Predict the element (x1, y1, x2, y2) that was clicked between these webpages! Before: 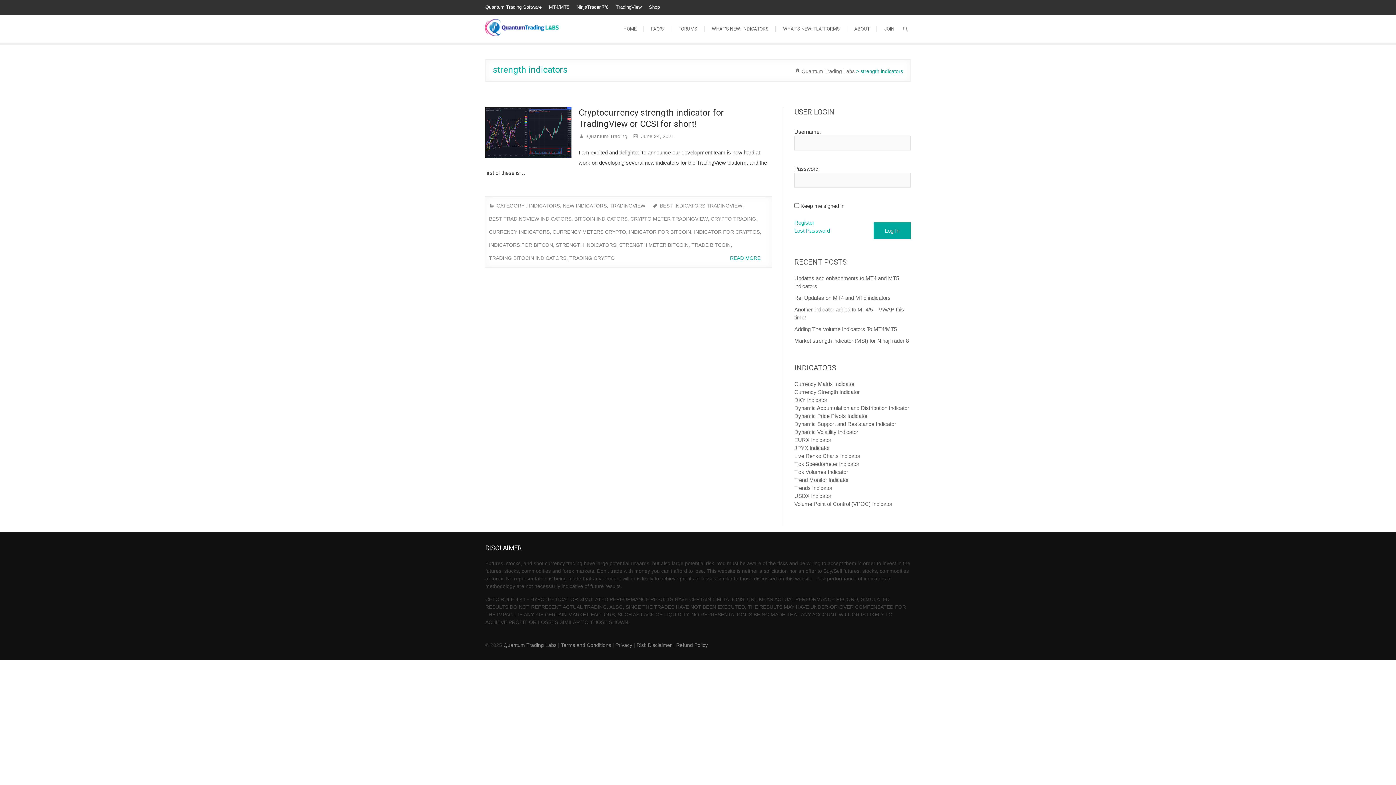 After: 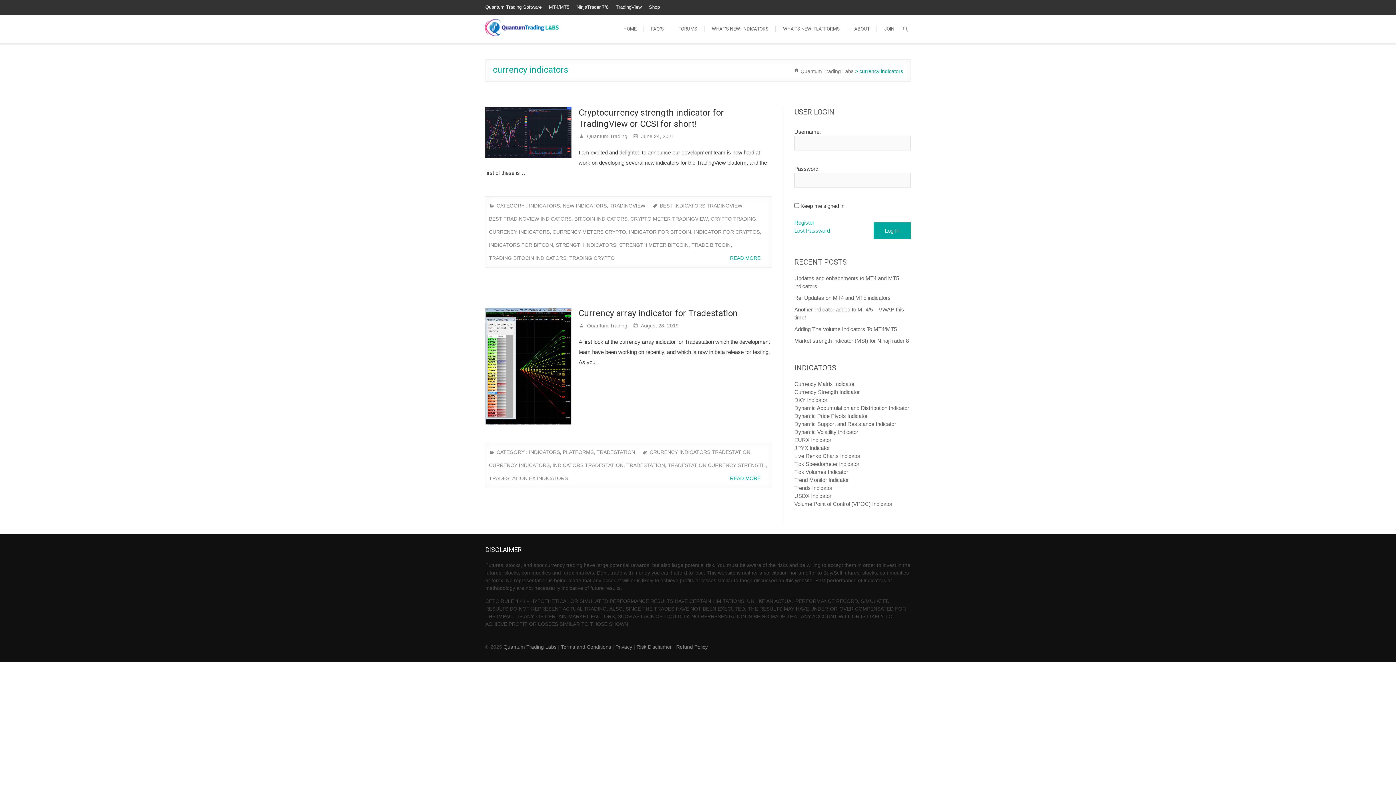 Action: label: CURRENCY INDICATORS bbox: (489, 228, 549, 241)